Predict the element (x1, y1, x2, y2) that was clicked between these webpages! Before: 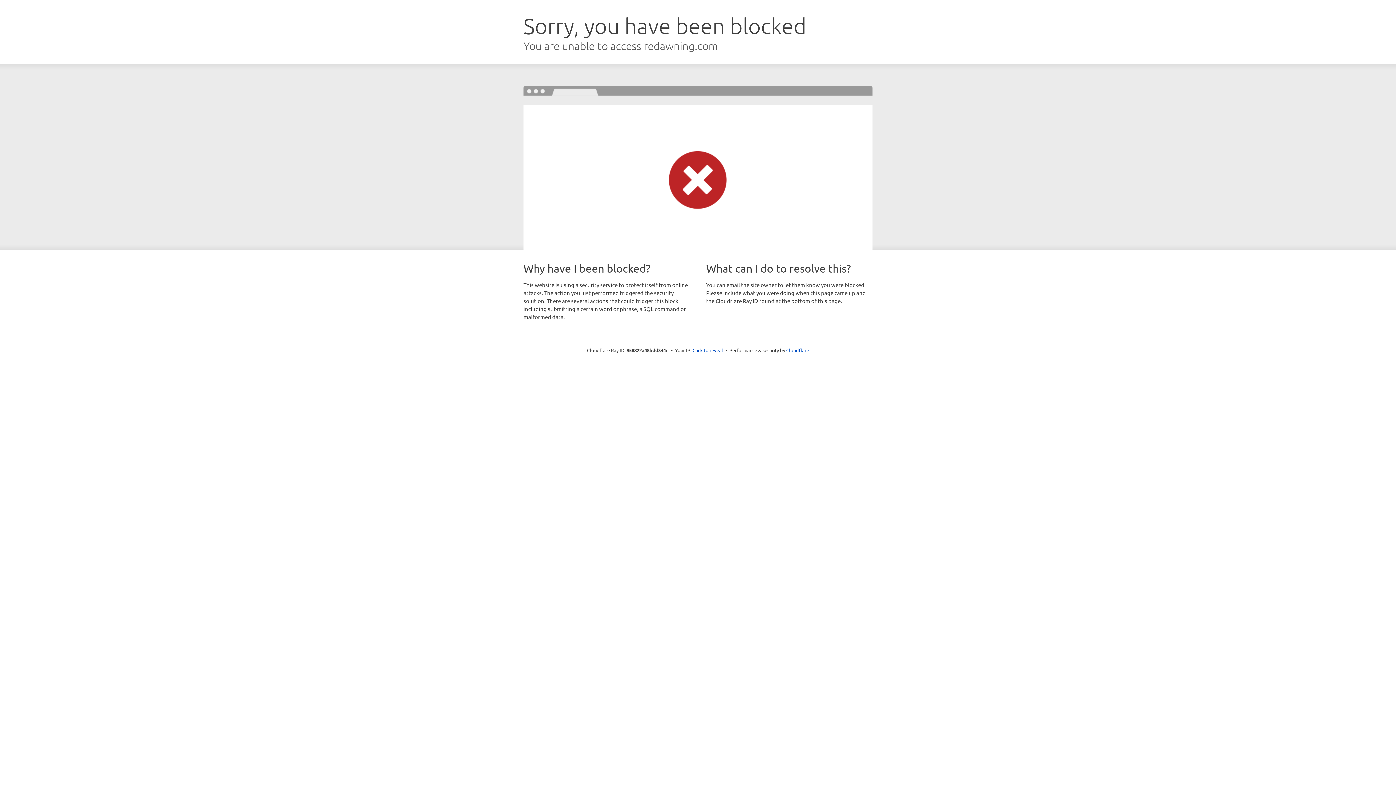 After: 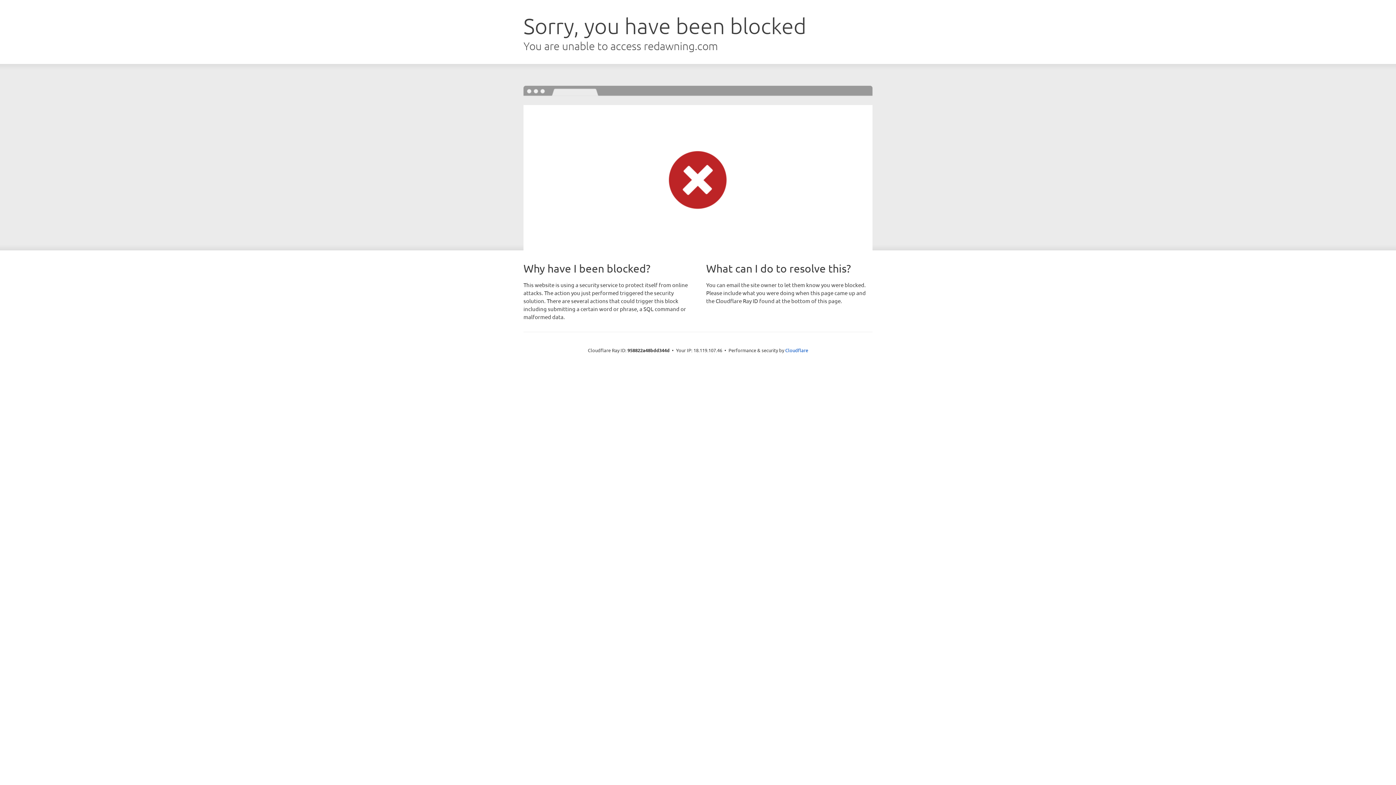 Action: bbox: (692, 346, 723, 353) label: Click to reveal